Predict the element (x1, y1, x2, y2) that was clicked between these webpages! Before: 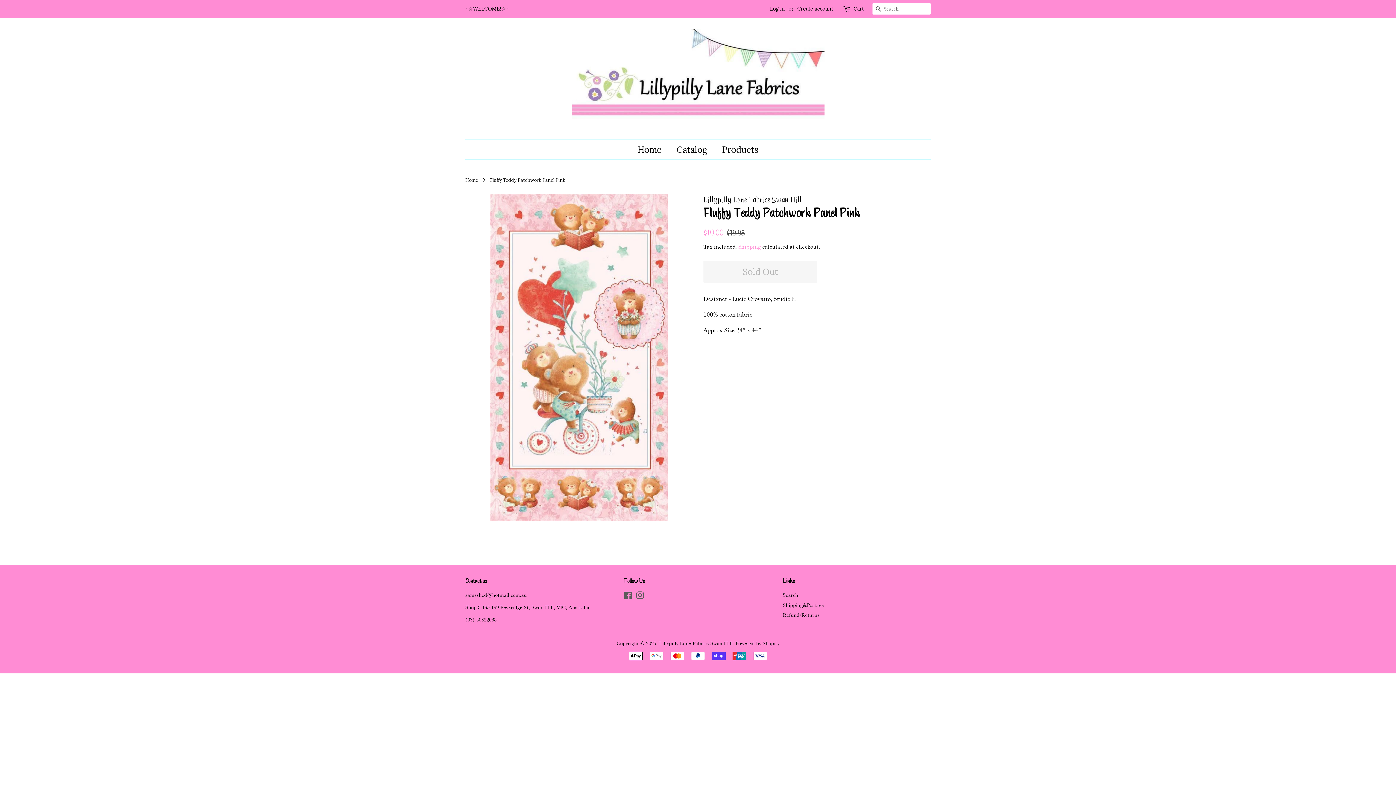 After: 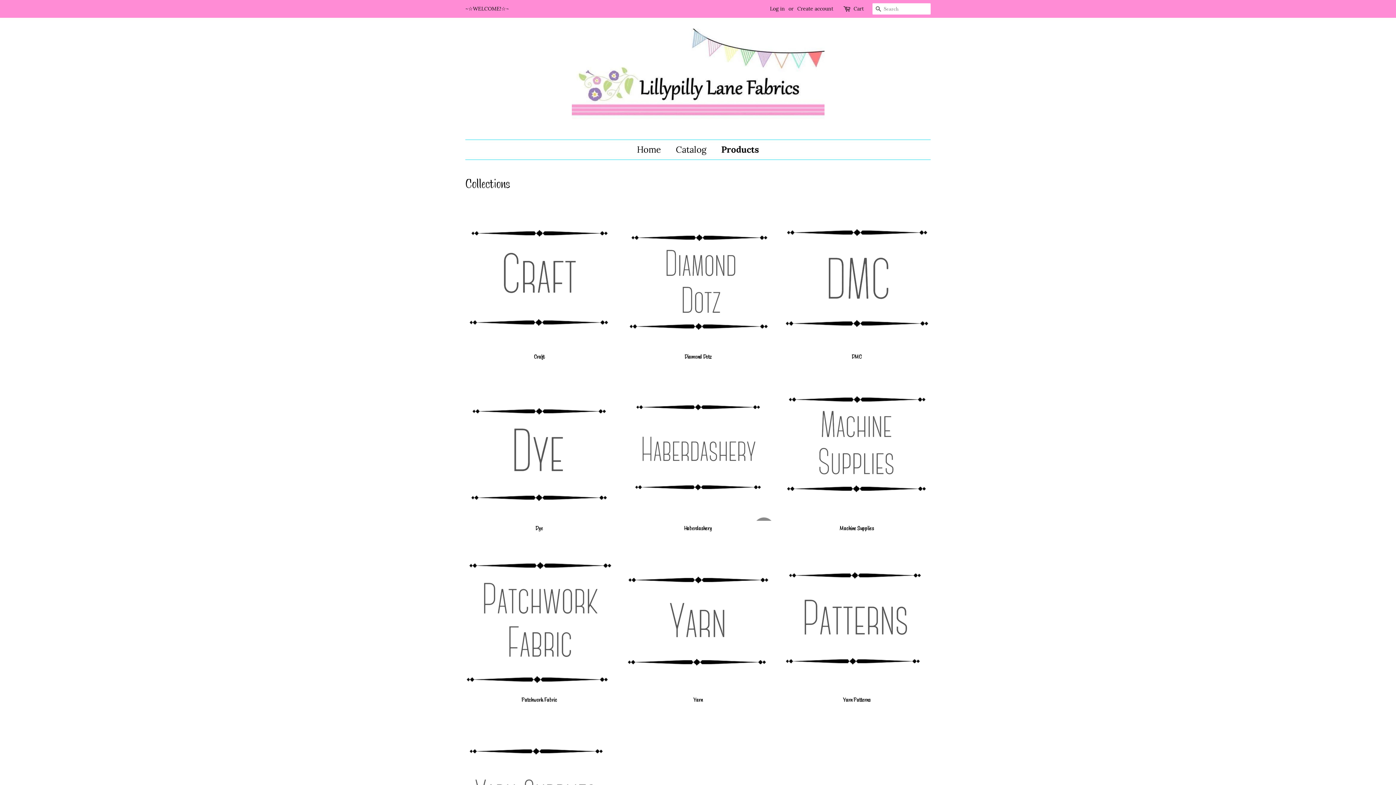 Action: bbox: (716, 140, 758, 159) label: Products